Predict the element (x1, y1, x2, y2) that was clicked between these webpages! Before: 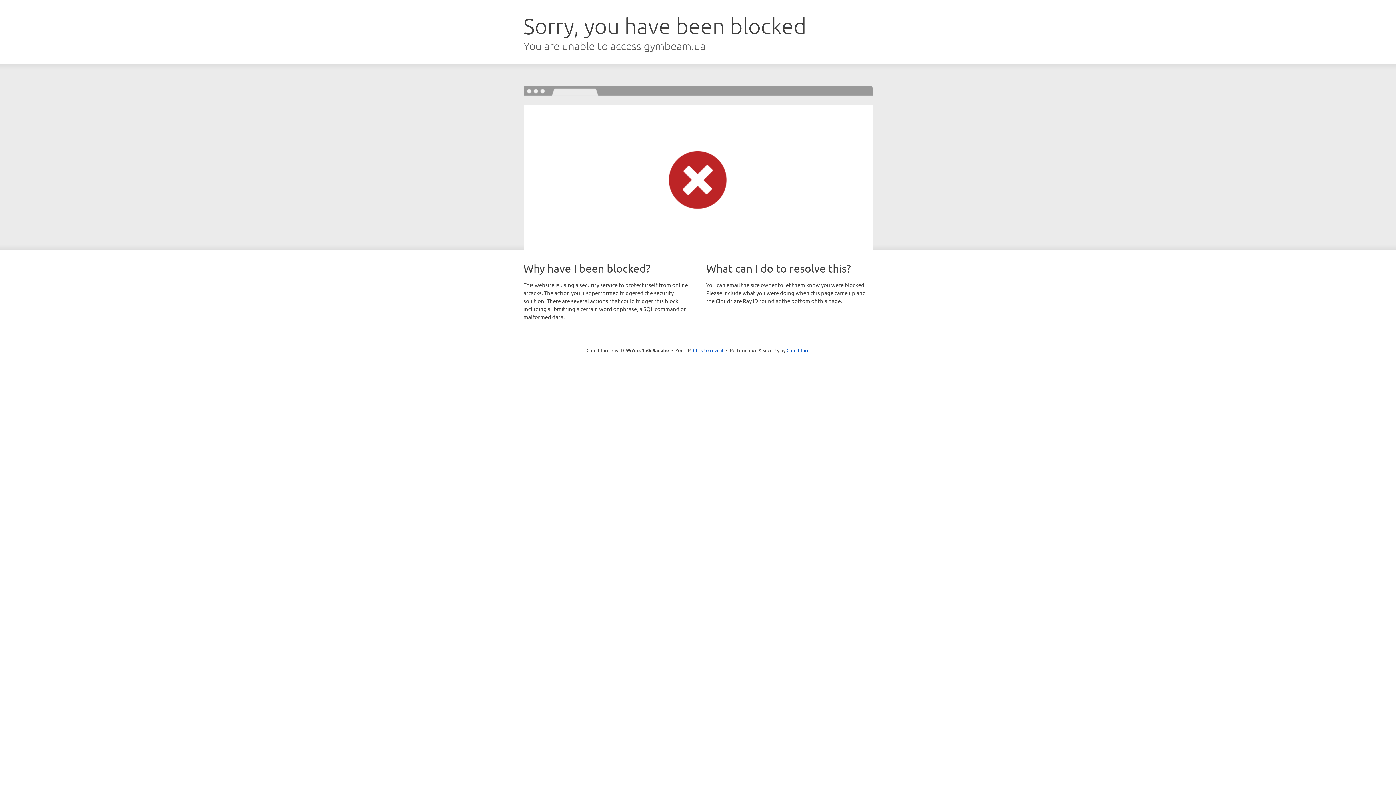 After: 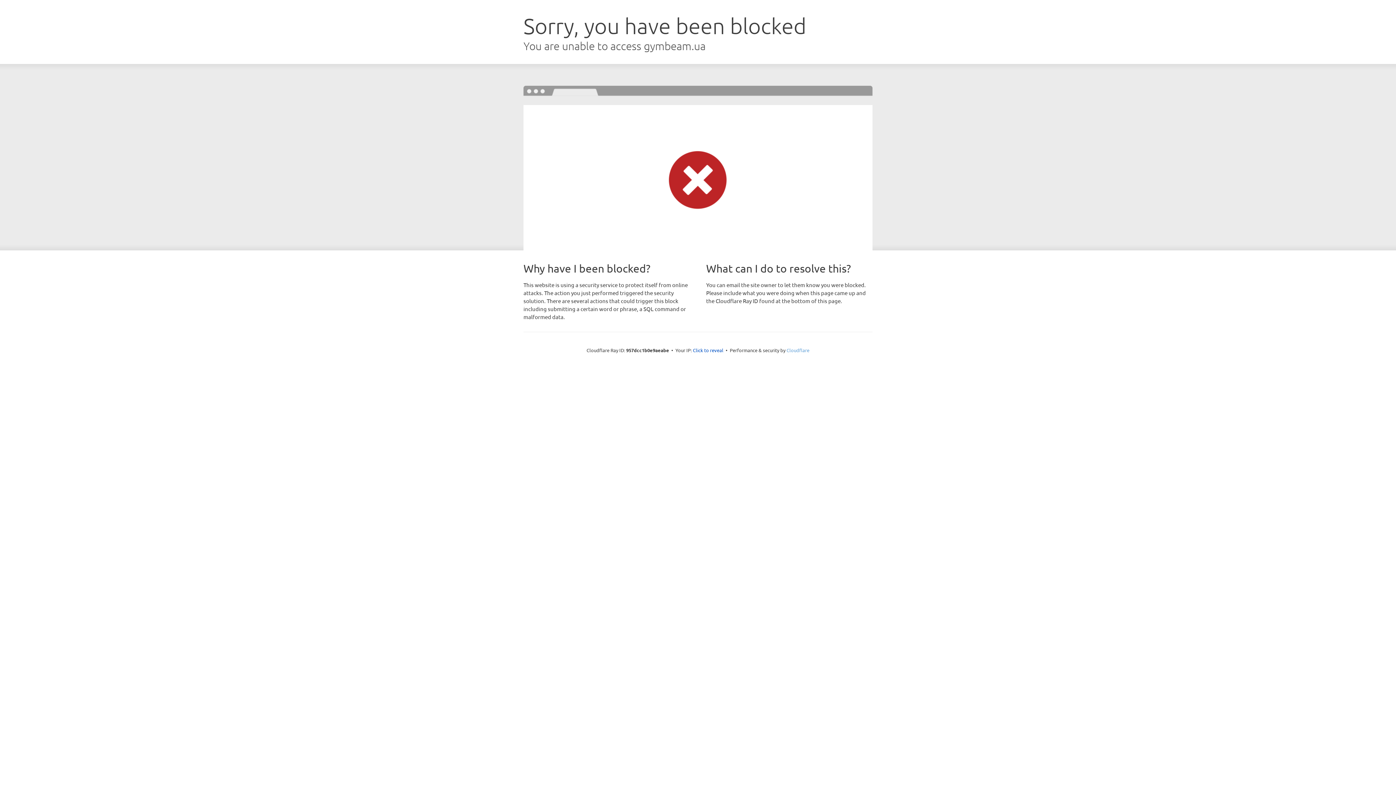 Action: bbox: (786, 347, 809, 353) label: Cloudflare